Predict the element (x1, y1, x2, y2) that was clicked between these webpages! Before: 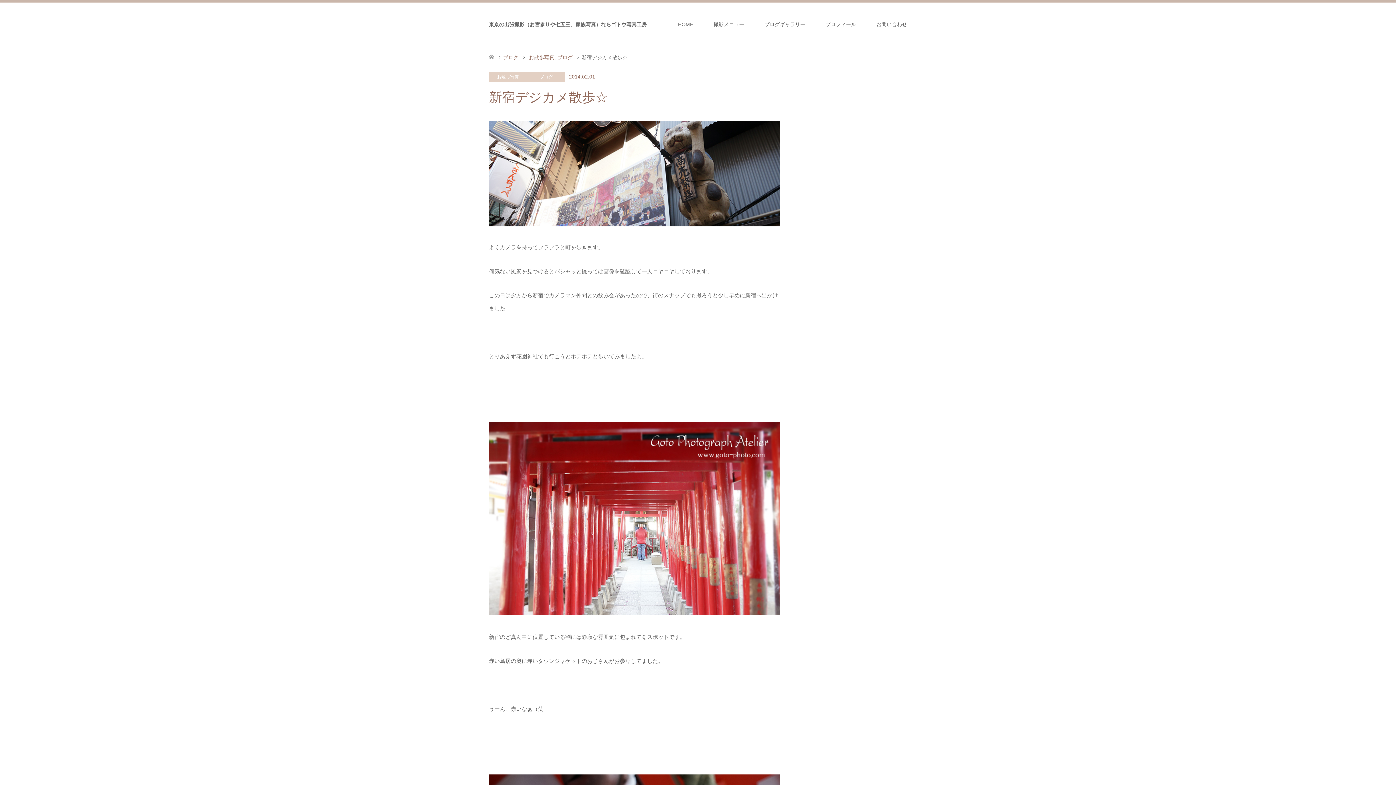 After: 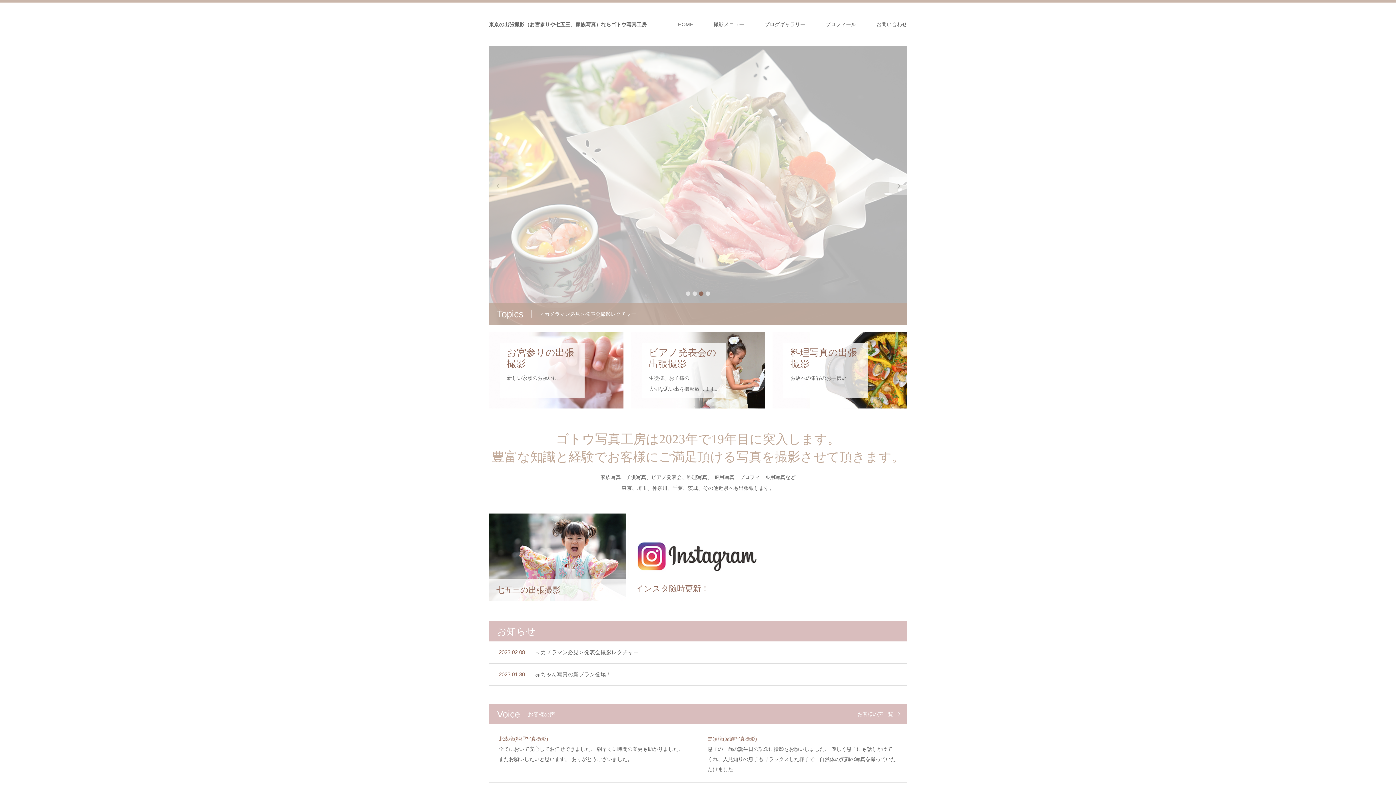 Action: label: HOME bbox: (668, 2, 703, 46)